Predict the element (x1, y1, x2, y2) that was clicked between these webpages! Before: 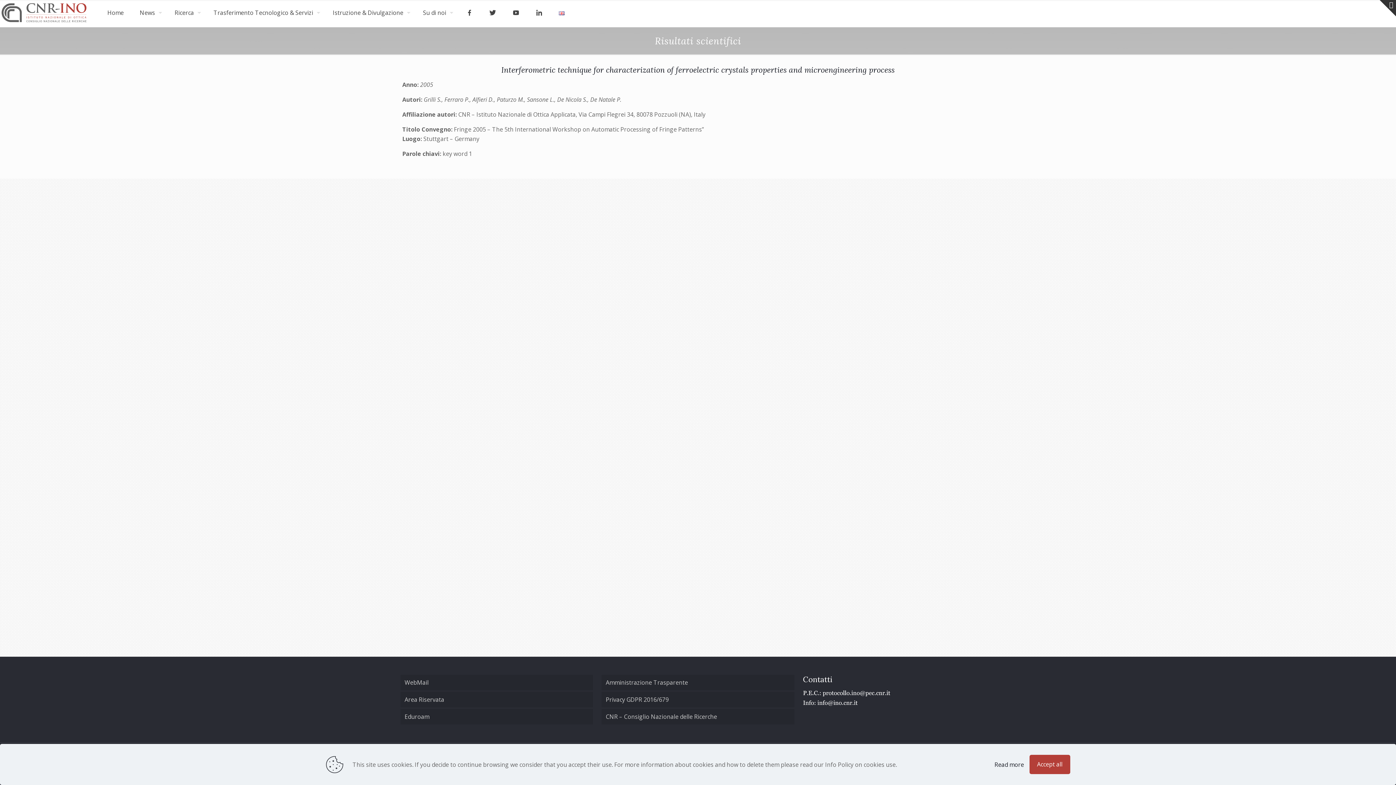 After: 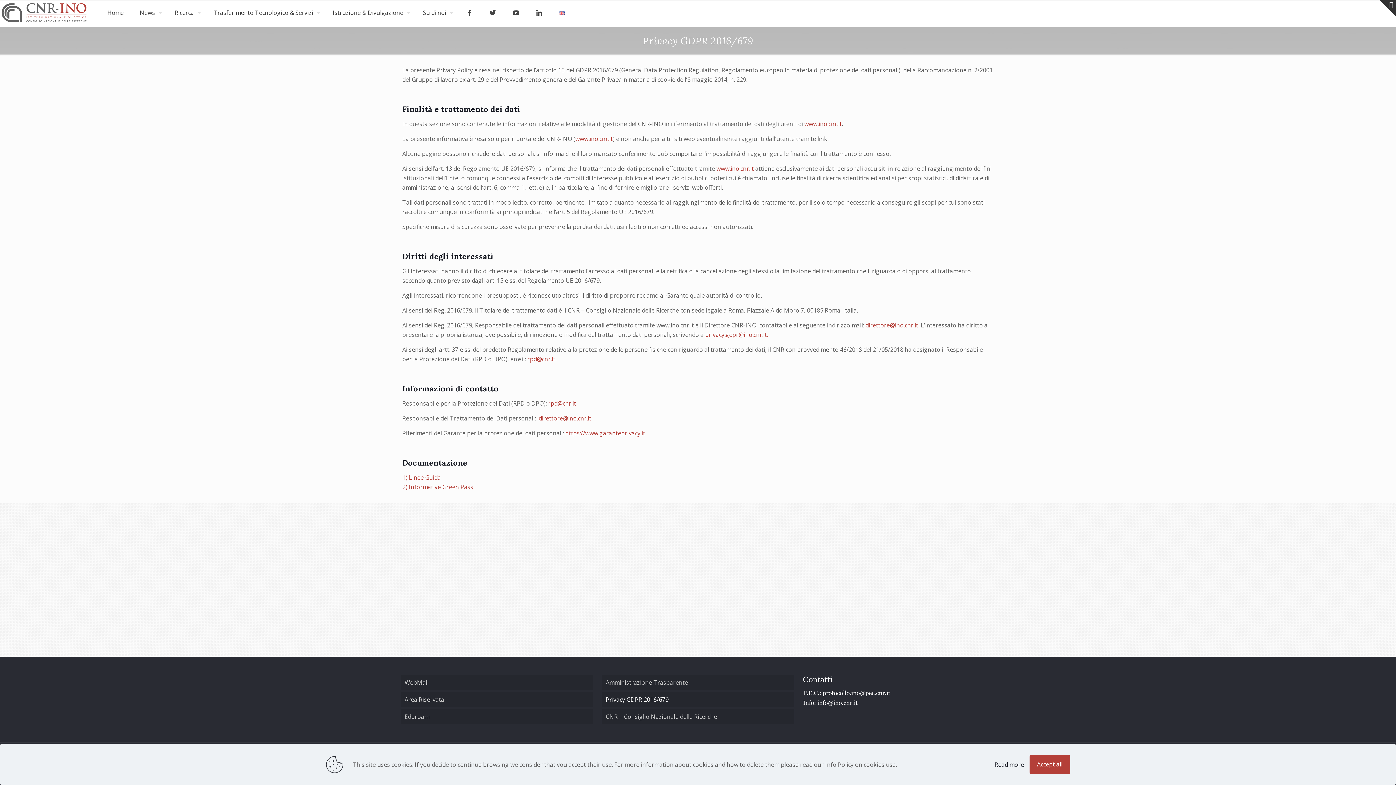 Action: label: Privacy GDPR 2016/679 bbox: (601, 692, 794, 707)